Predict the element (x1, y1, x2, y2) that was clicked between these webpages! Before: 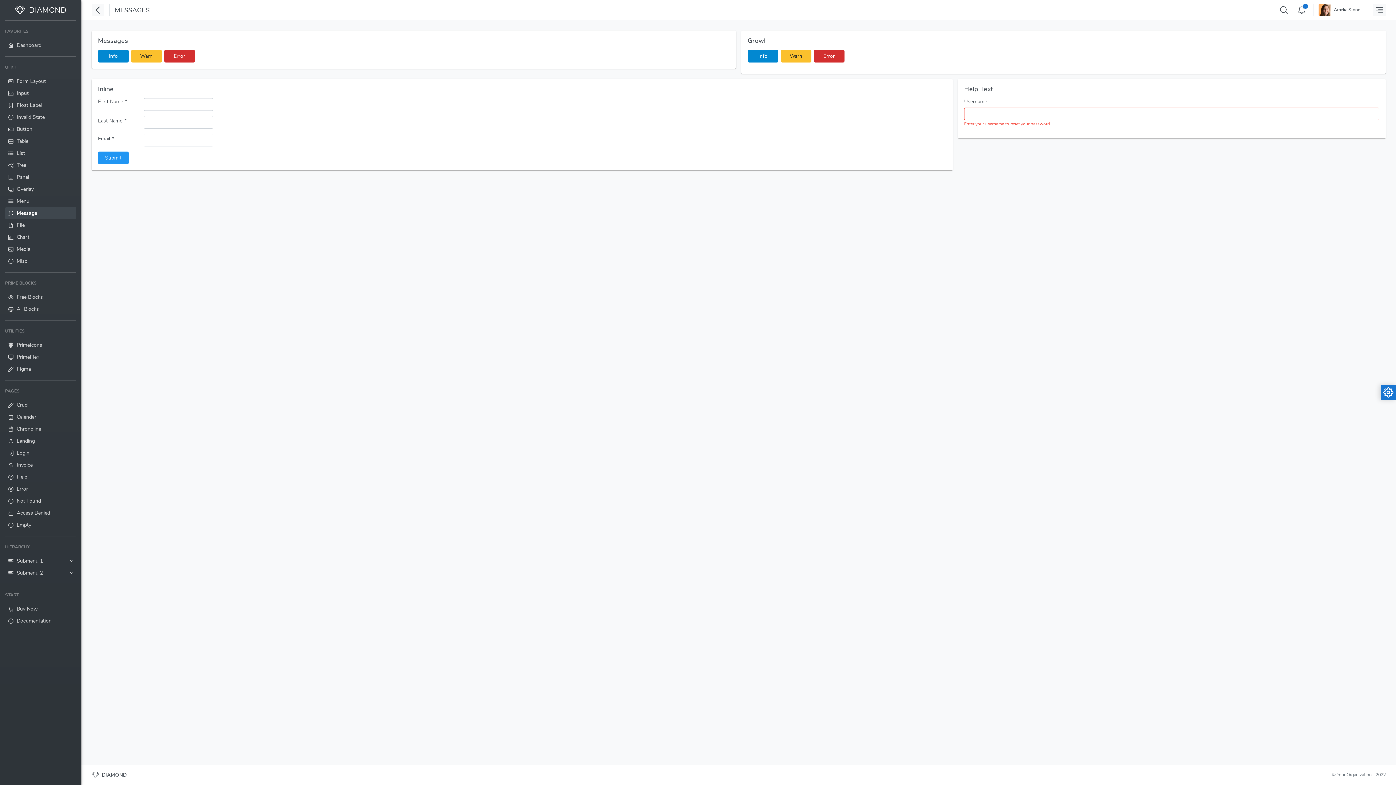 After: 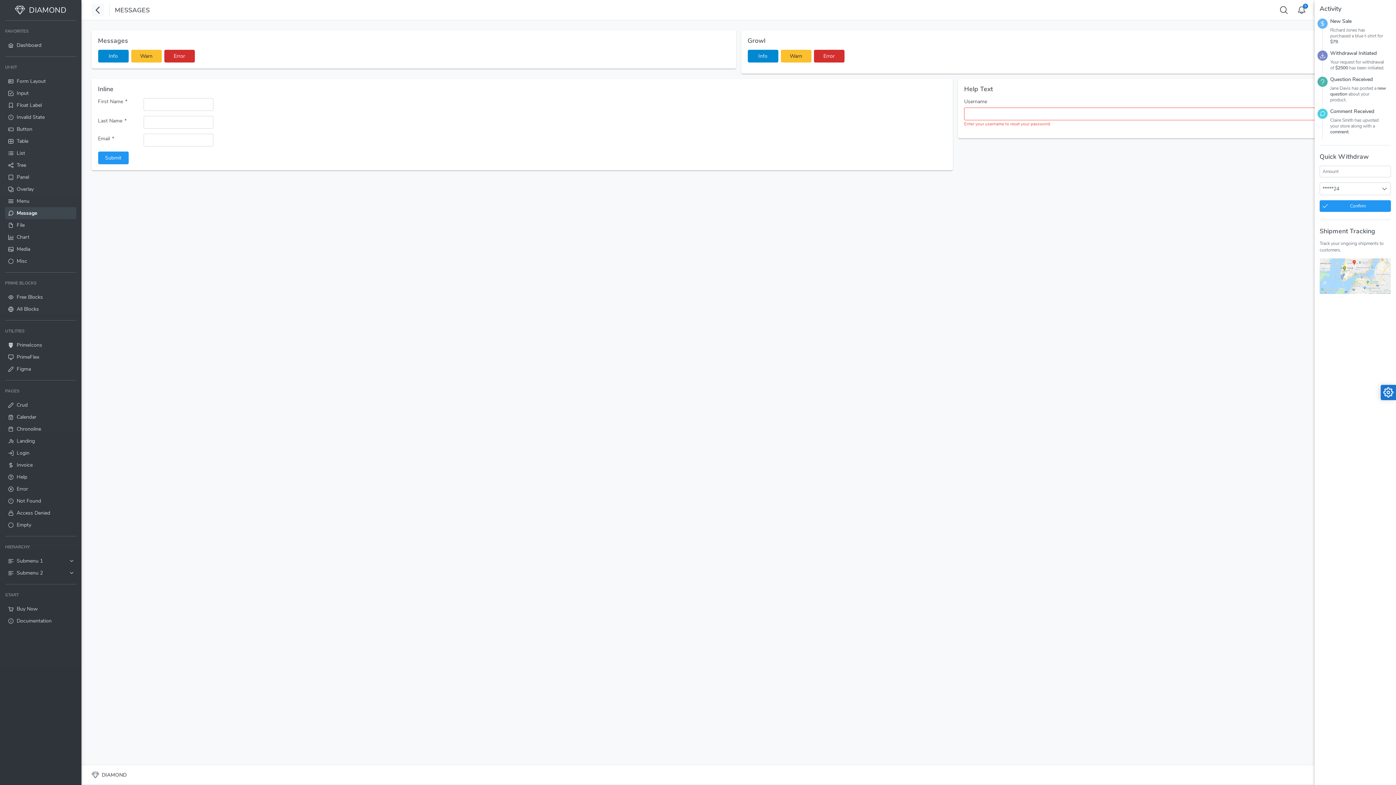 Action: bbox: (1373, 3, 1386, 16)